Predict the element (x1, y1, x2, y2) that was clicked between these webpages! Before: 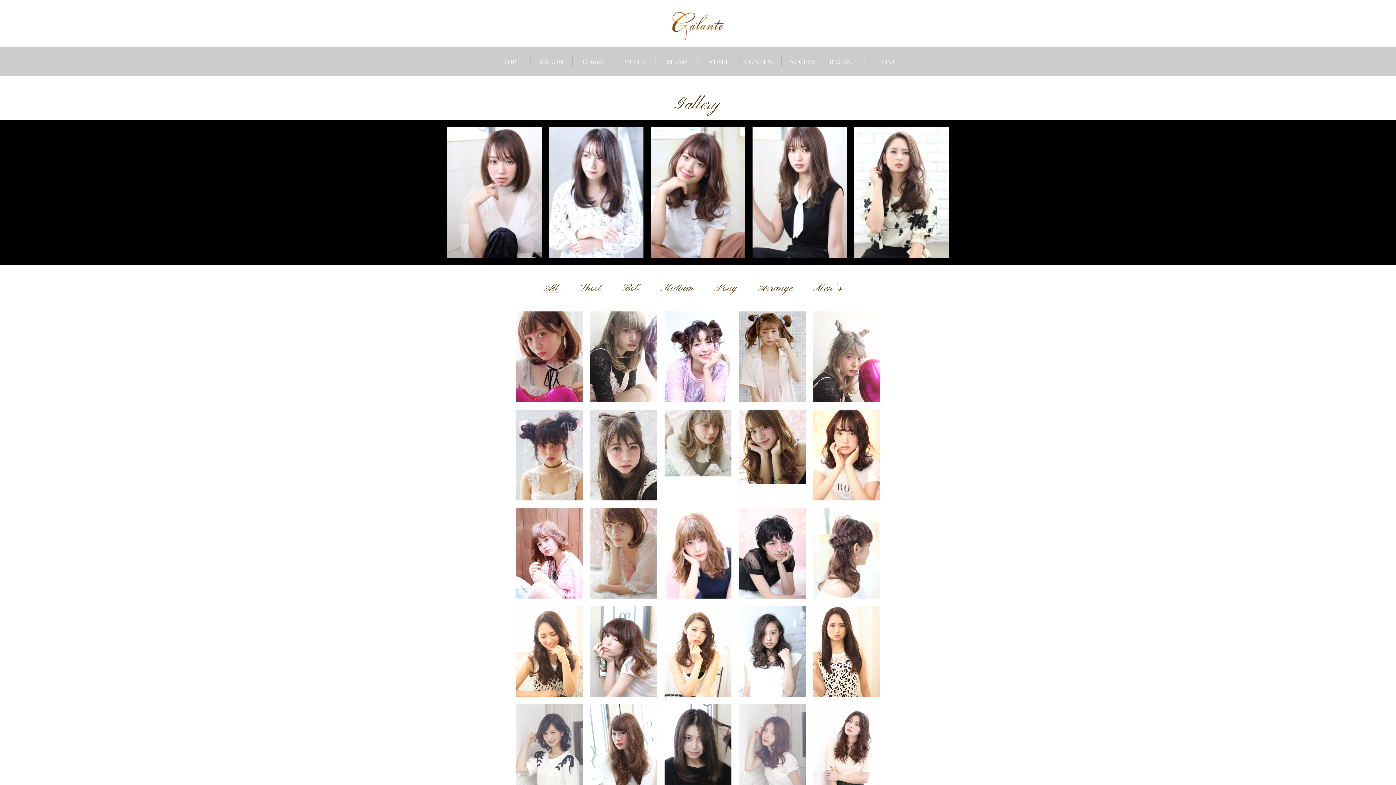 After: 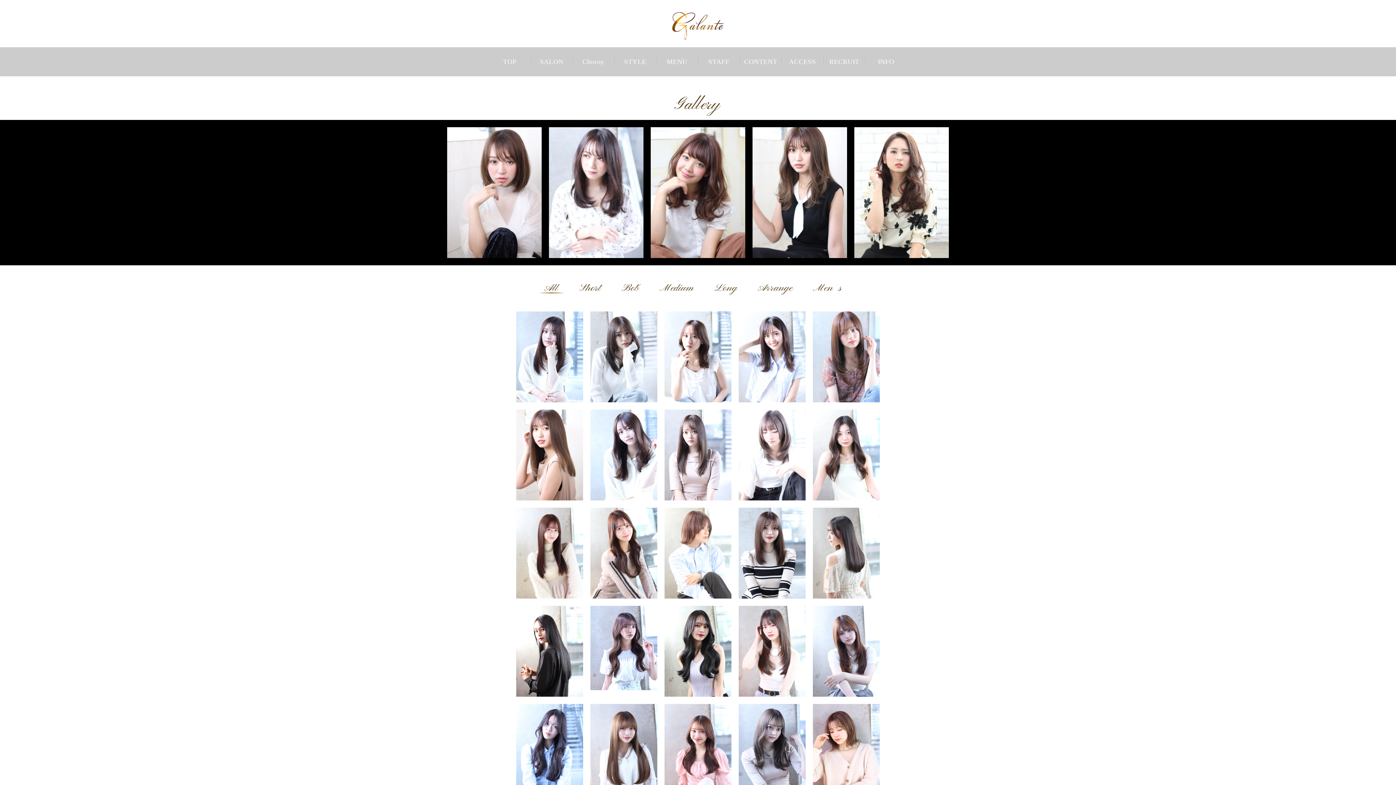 Action: bbox: (540, 284, 564, 293) label: All